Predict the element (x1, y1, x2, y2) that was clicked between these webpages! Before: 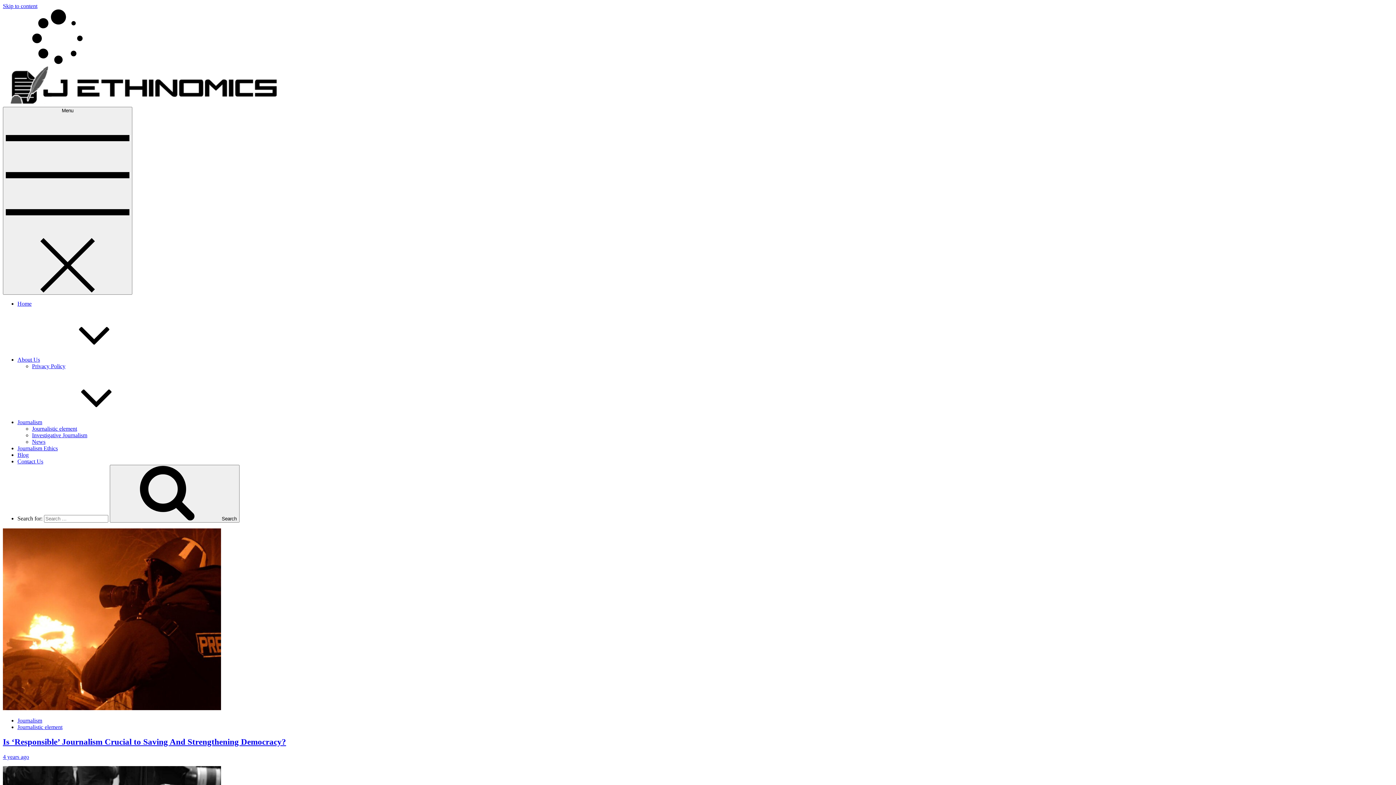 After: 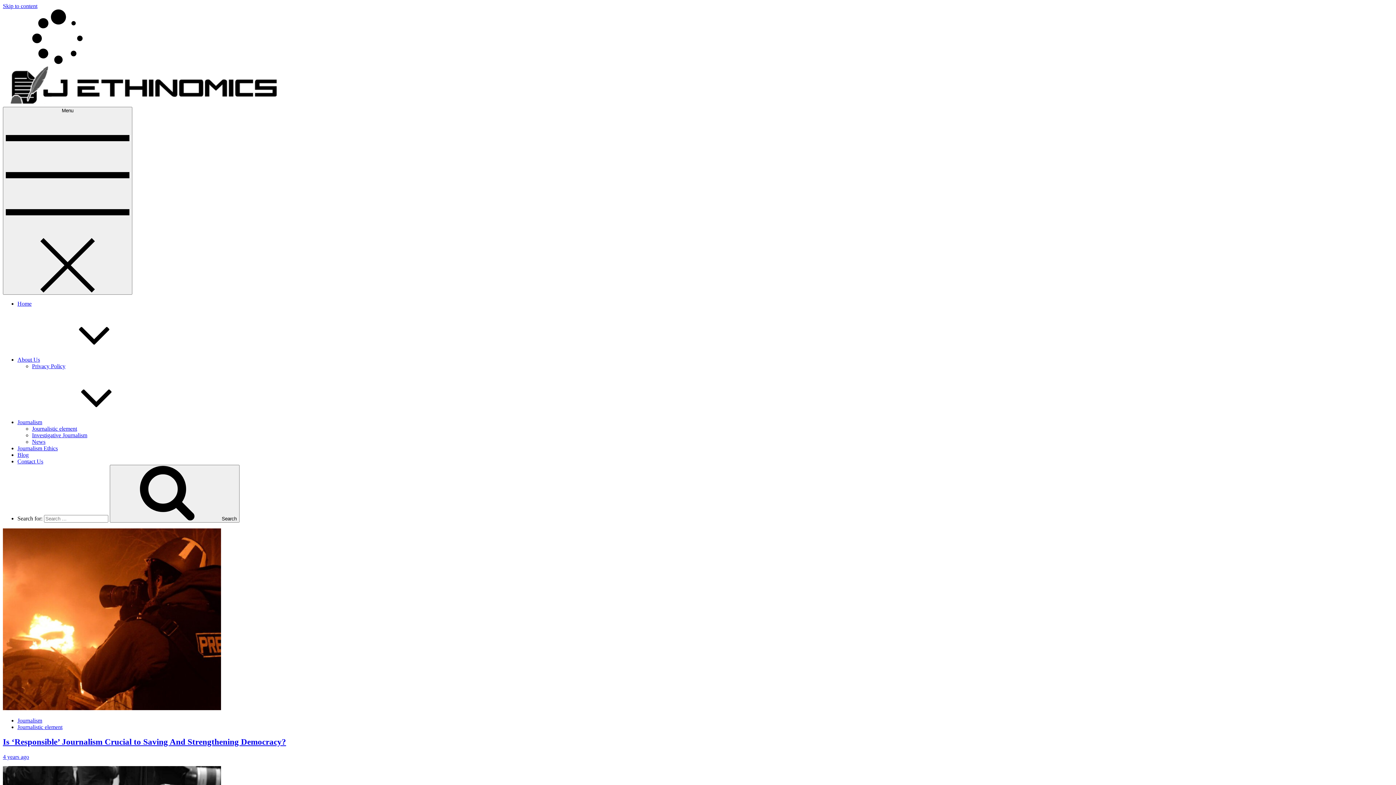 Action: label: Is ‘Responsible’ Journalism Crucial to Saving And Strengthening Democracy? bbox: (2, 737, 286, 746)